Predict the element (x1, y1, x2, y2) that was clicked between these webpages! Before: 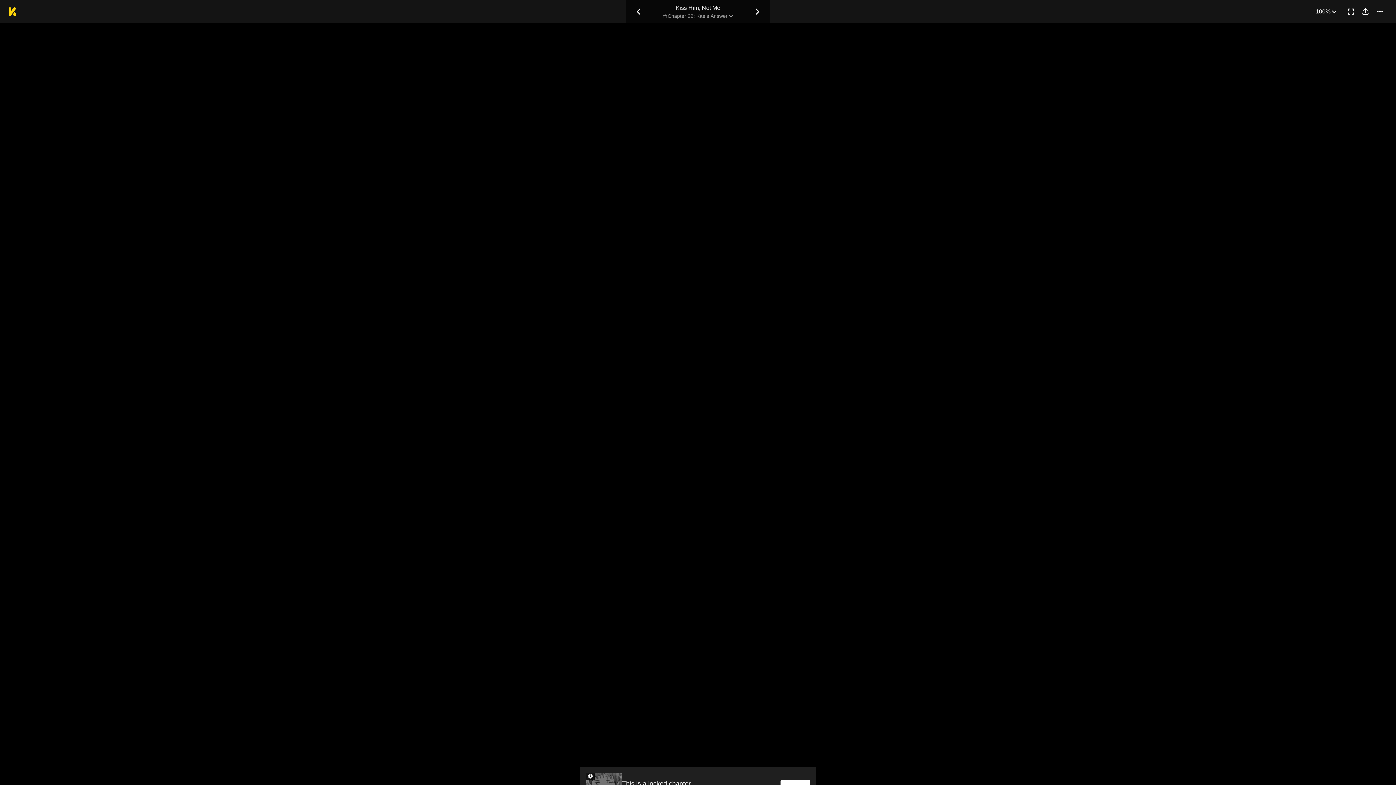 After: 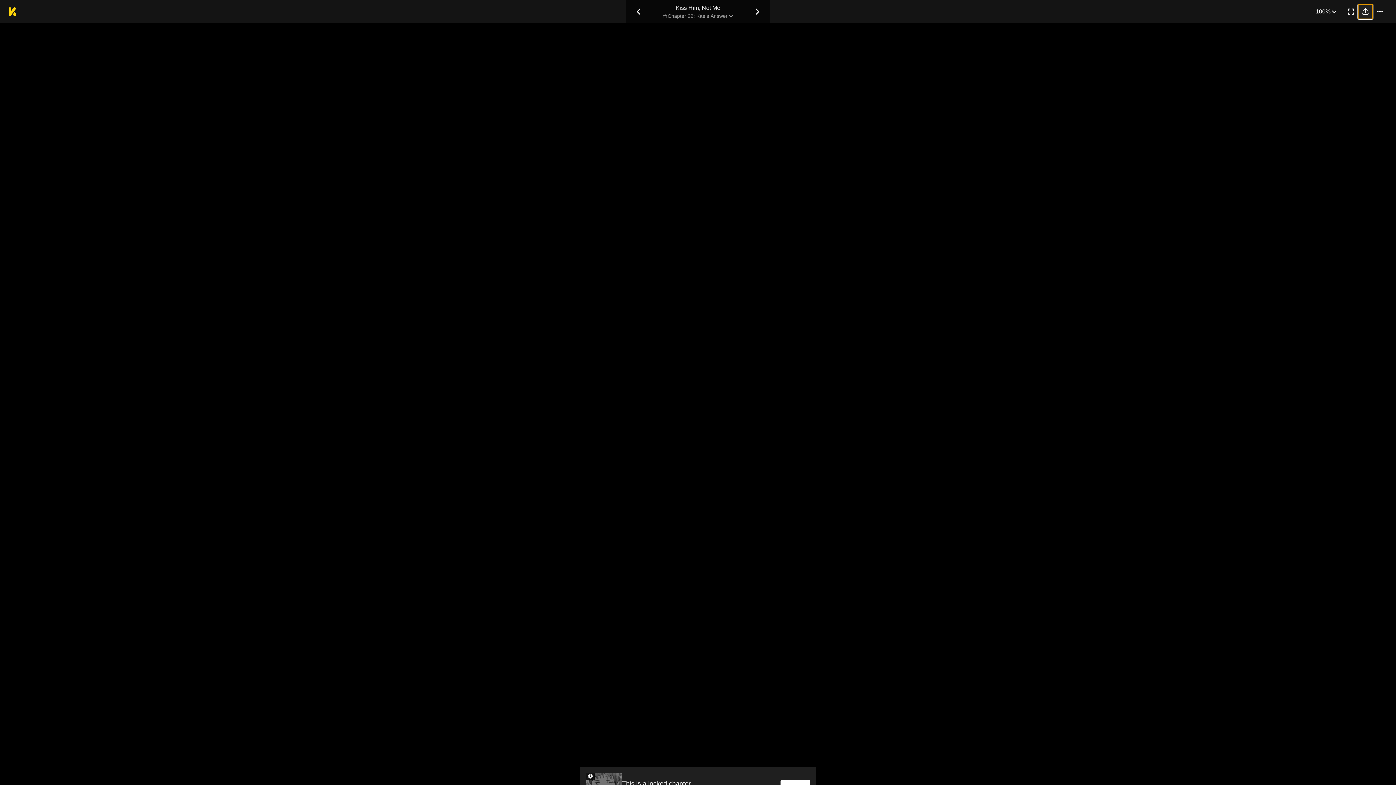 Action: bbox: (1358, 4, 1373, 18) label: Share